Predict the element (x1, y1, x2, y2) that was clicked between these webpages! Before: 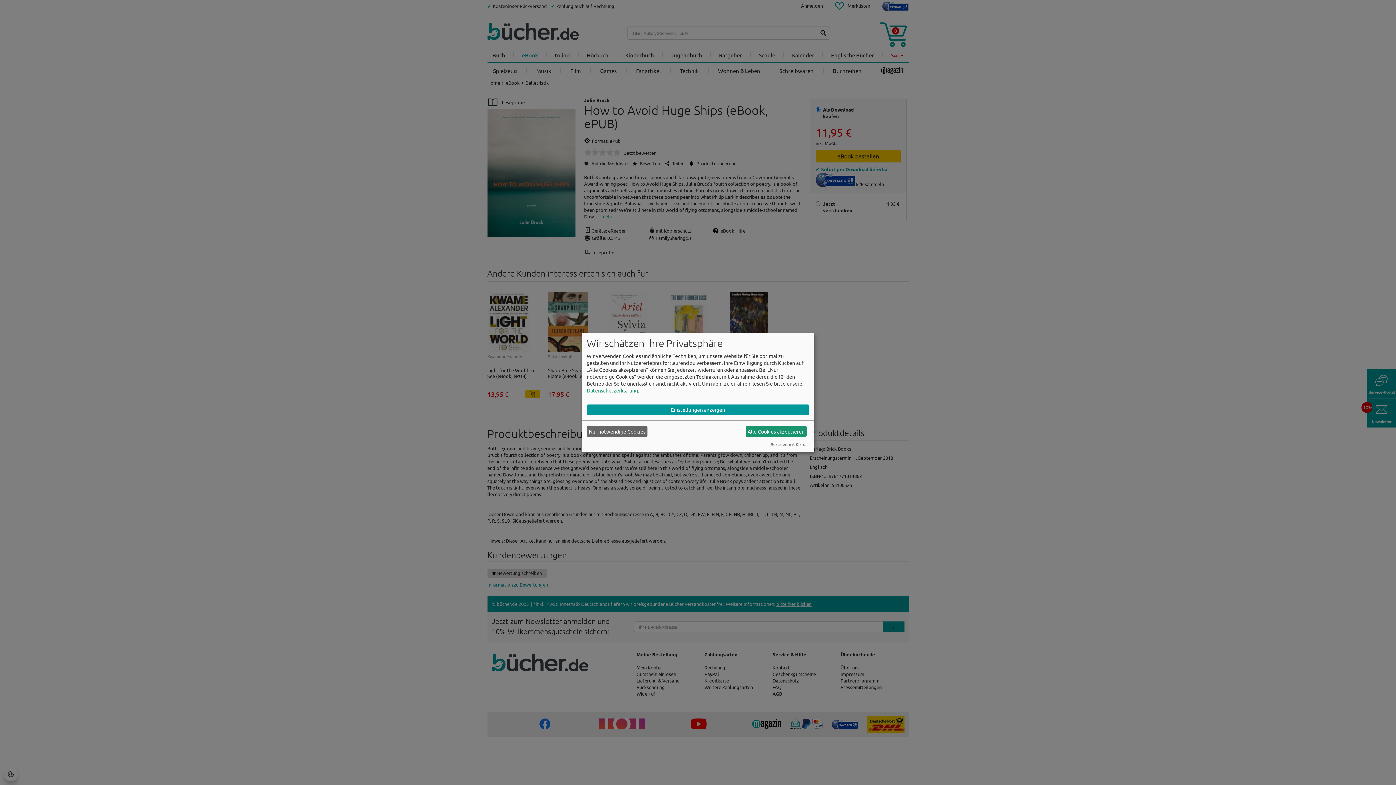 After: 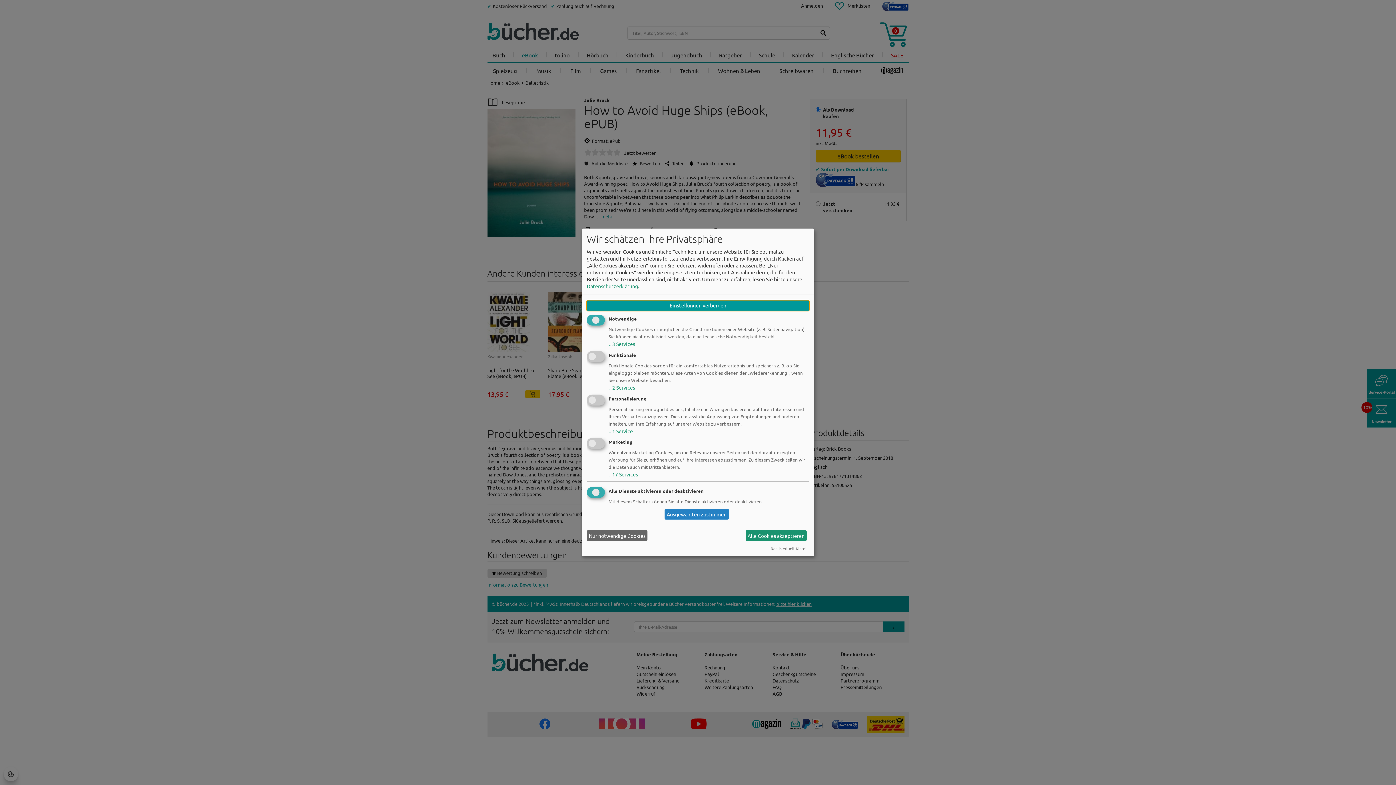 Action: label: Einstellungen anzeigen bbox: (586, 404, 809, 415)